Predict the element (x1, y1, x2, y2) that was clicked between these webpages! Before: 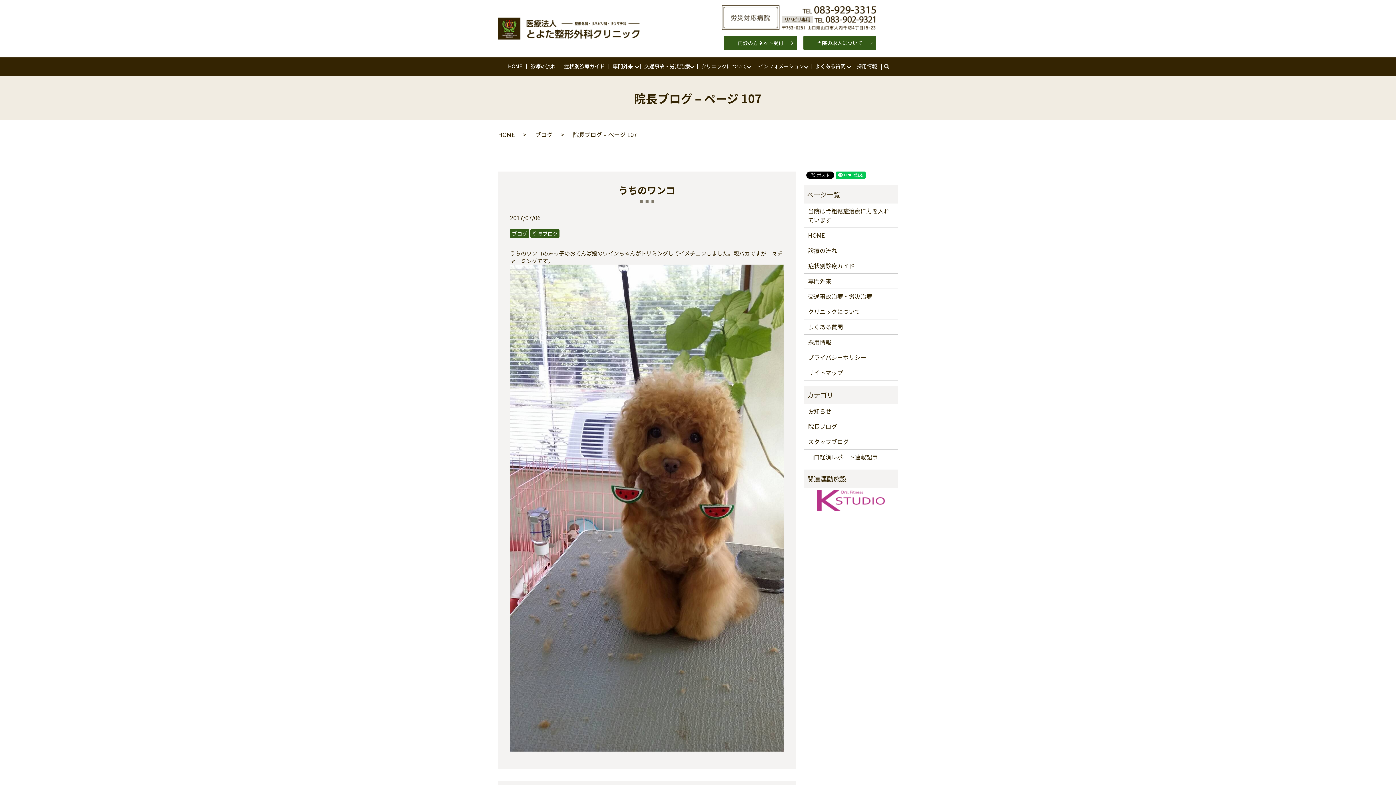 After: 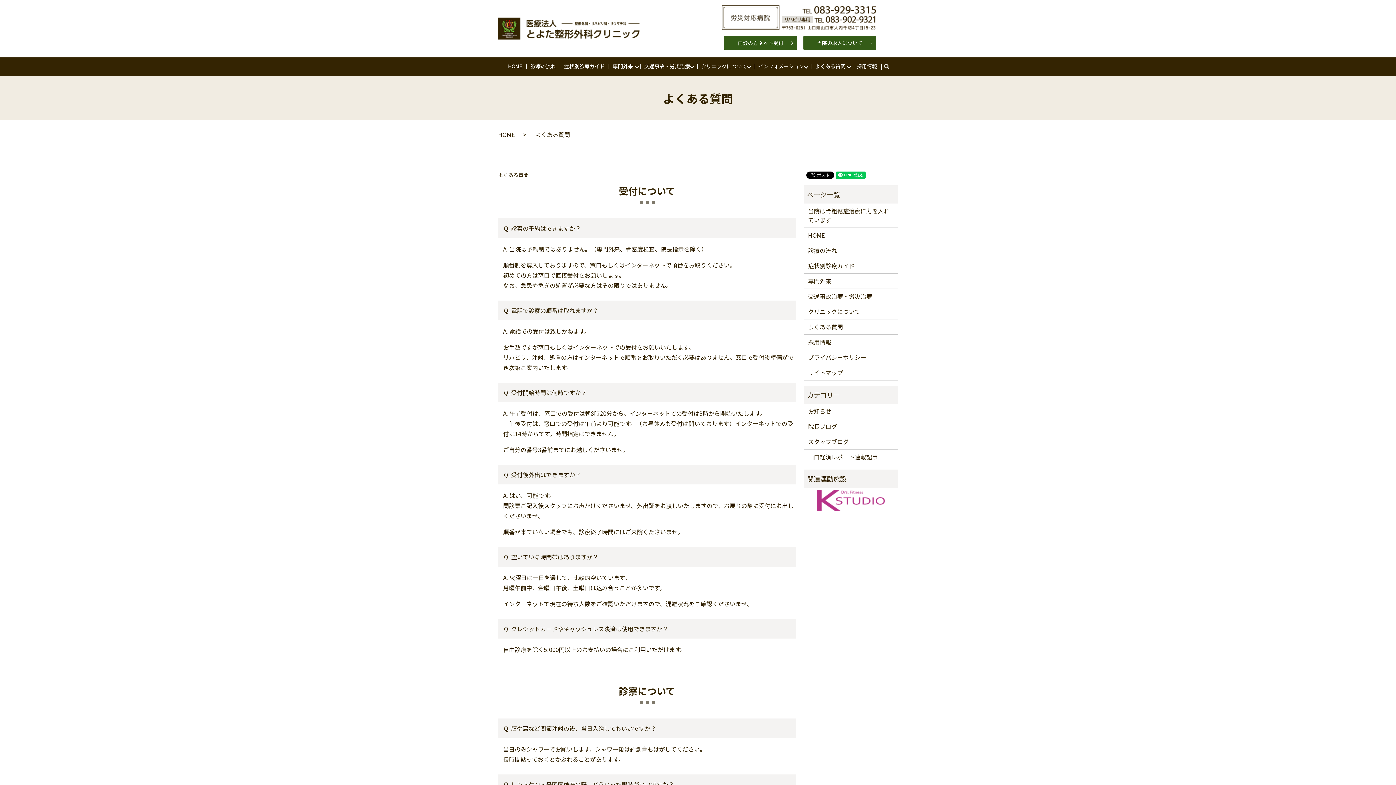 Action: label: よくある質問 bbox: (808, 322, 894, 331)